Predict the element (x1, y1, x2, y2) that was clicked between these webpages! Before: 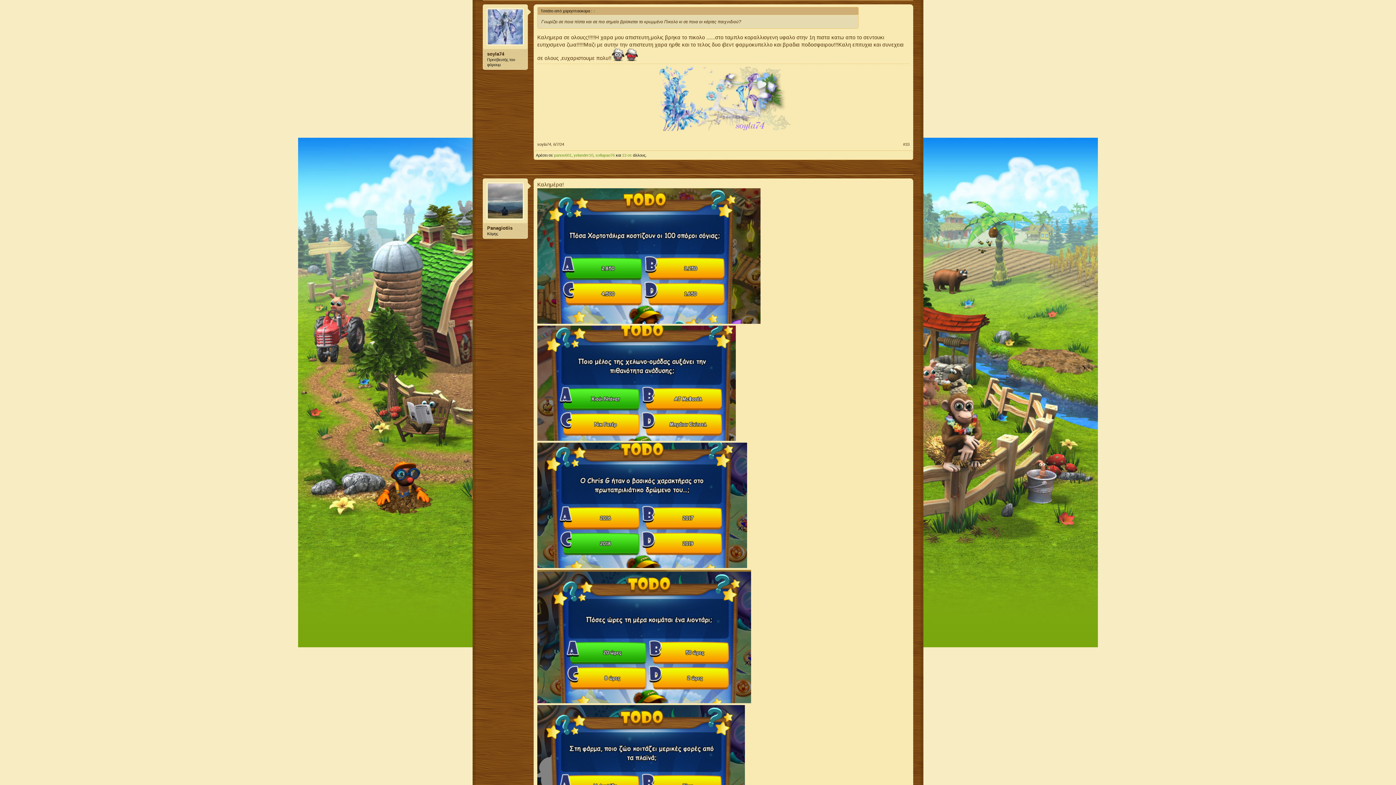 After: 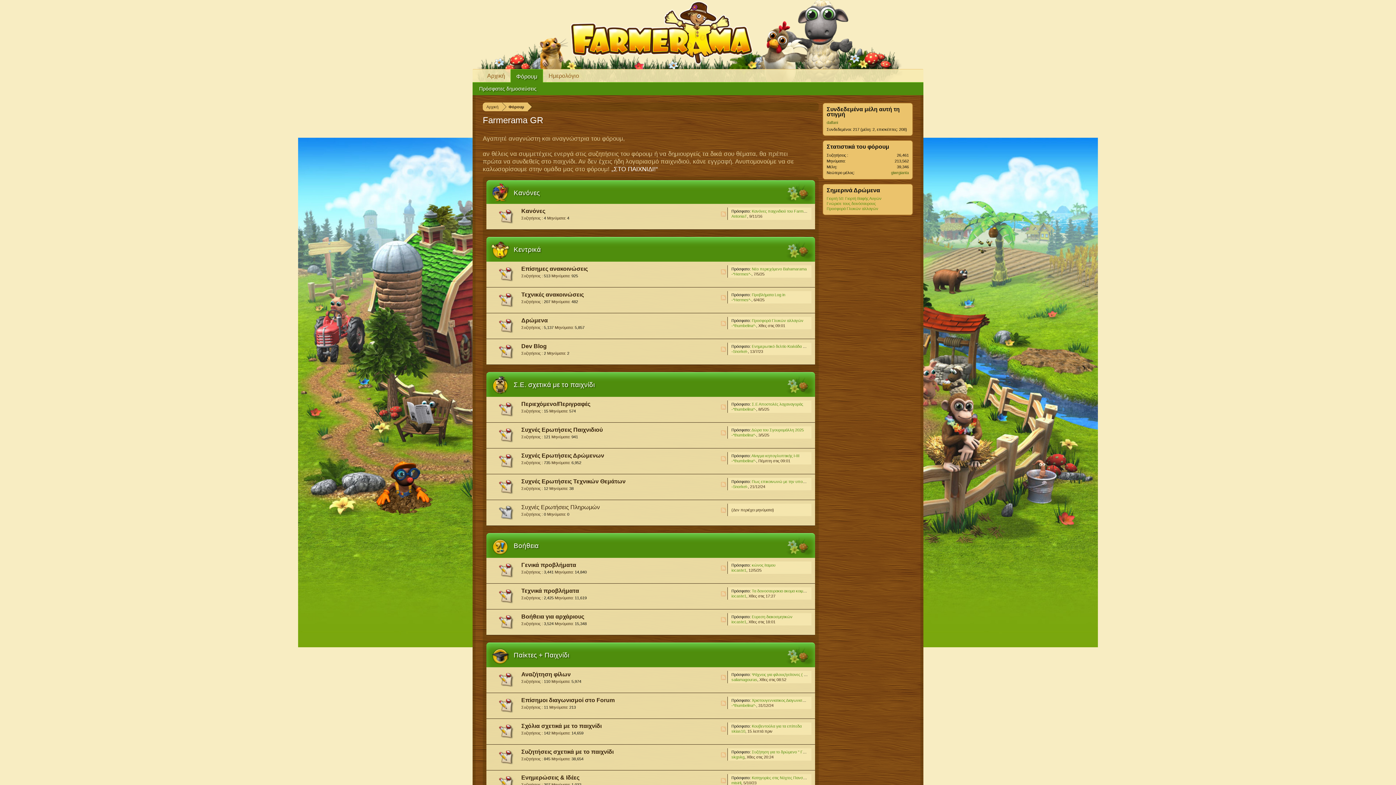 Action: bbox: (486, 182, 524, 219)